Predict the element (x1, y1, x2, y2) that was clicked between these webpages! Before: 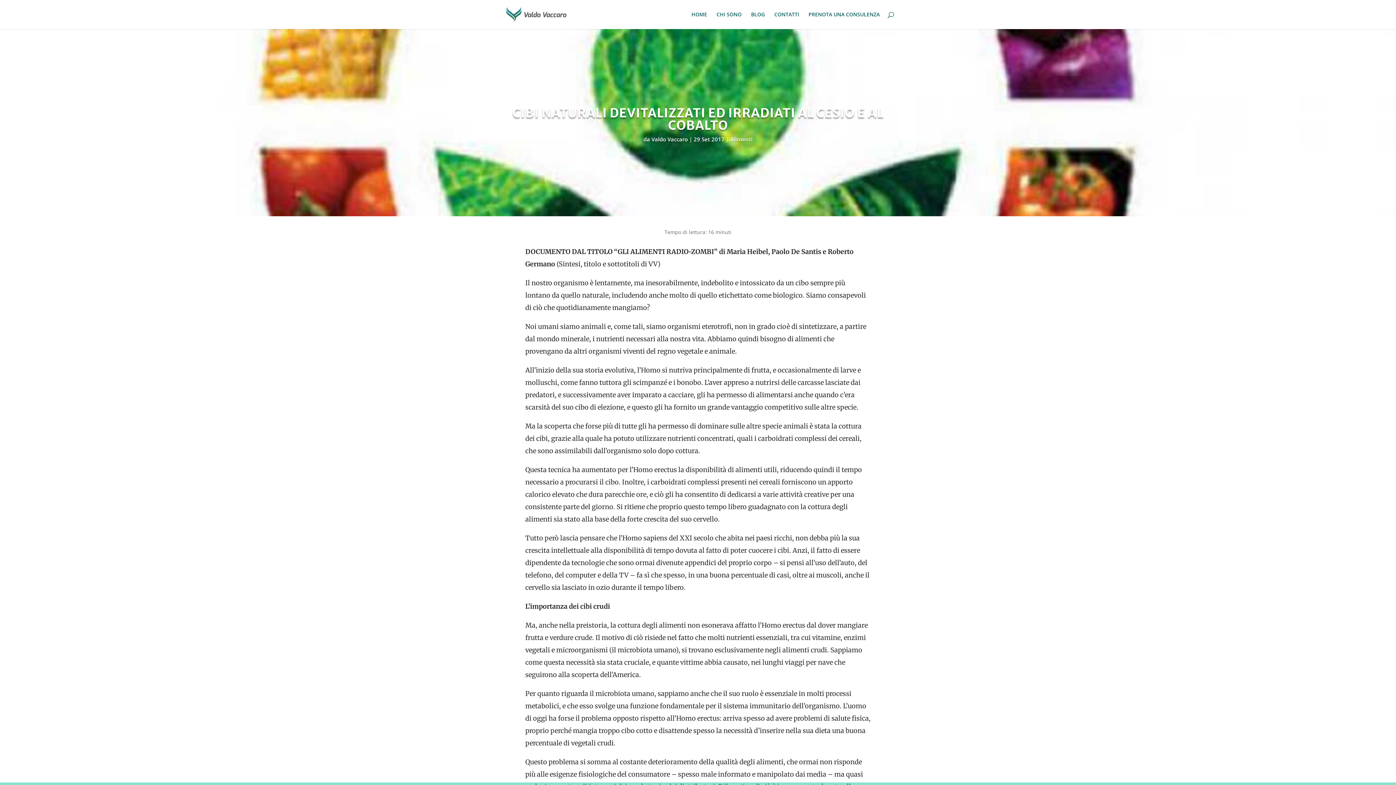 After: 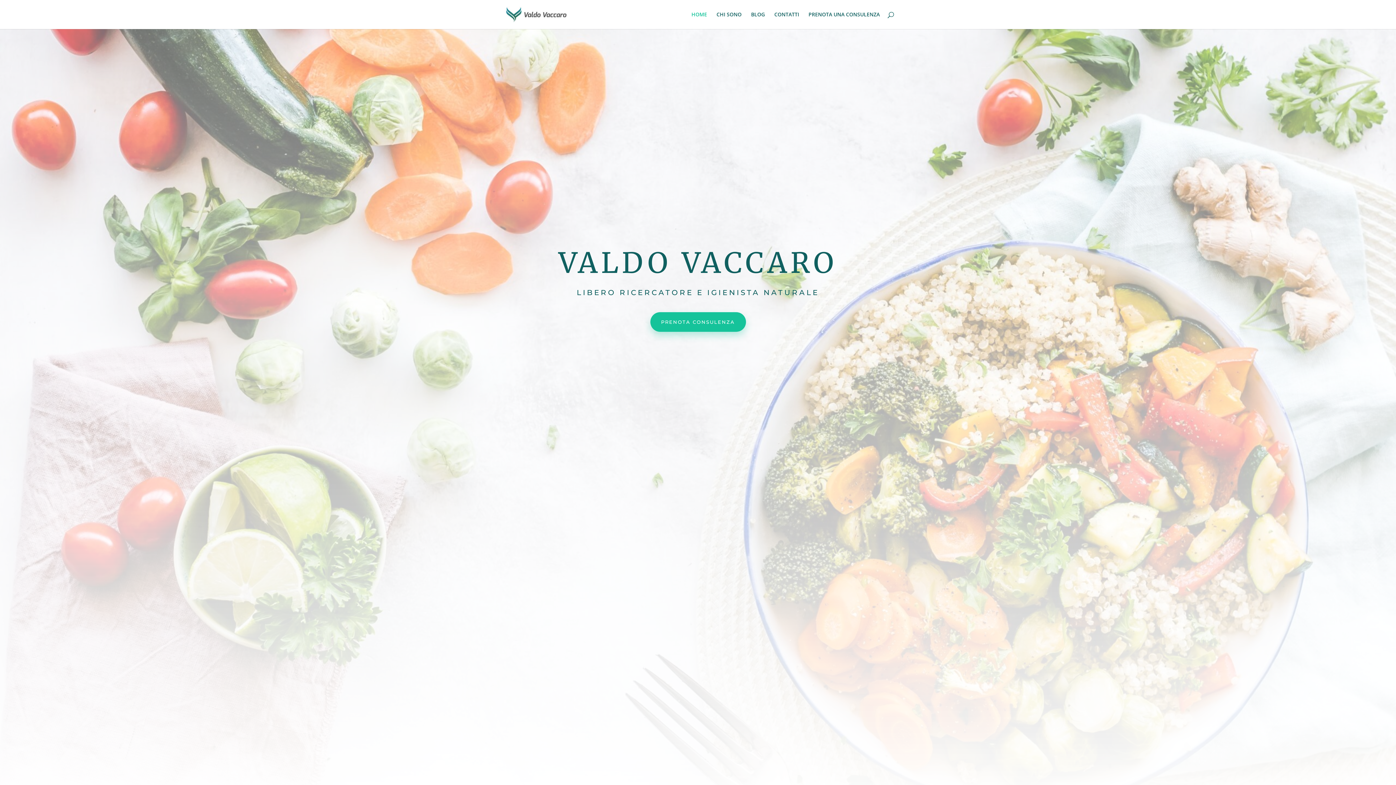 Action: bbox: (503, 10, 569, 17)